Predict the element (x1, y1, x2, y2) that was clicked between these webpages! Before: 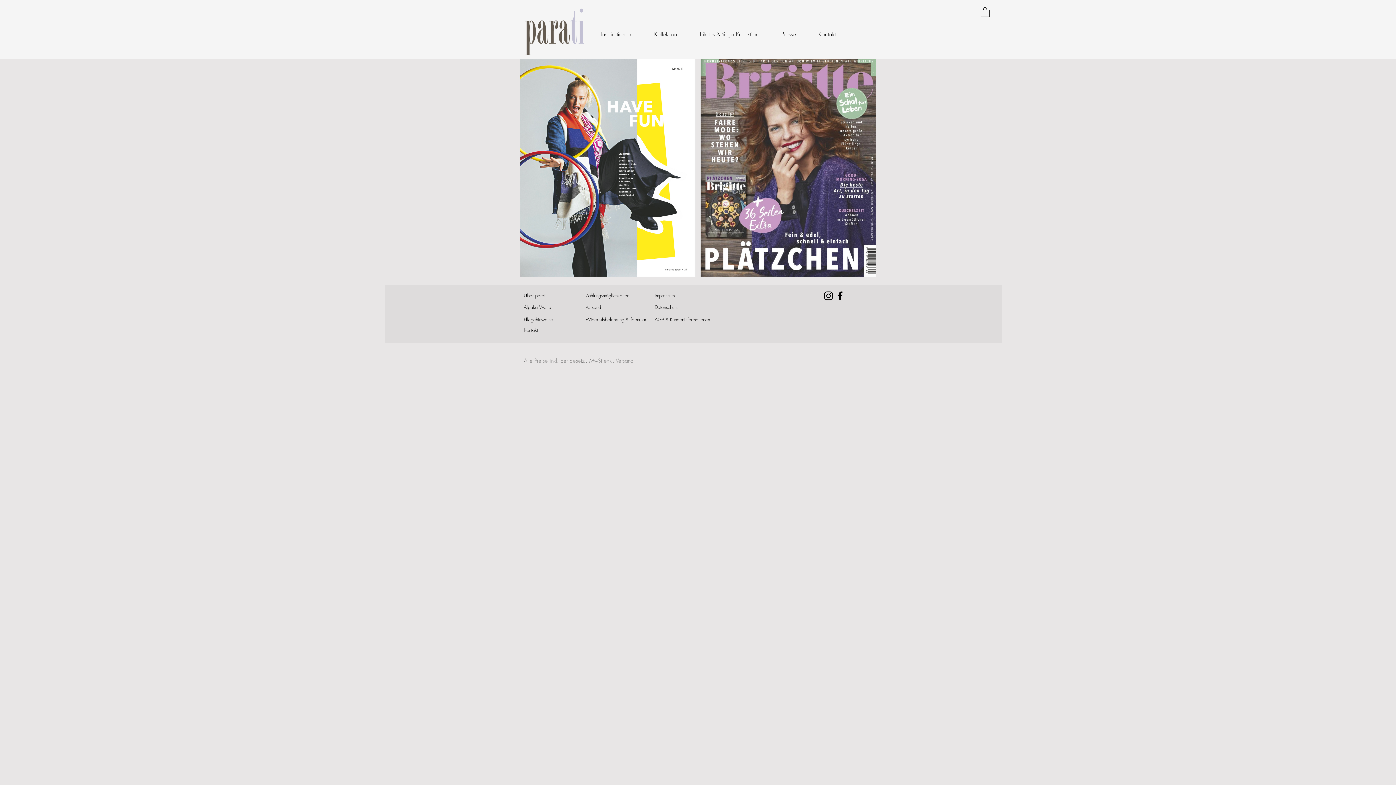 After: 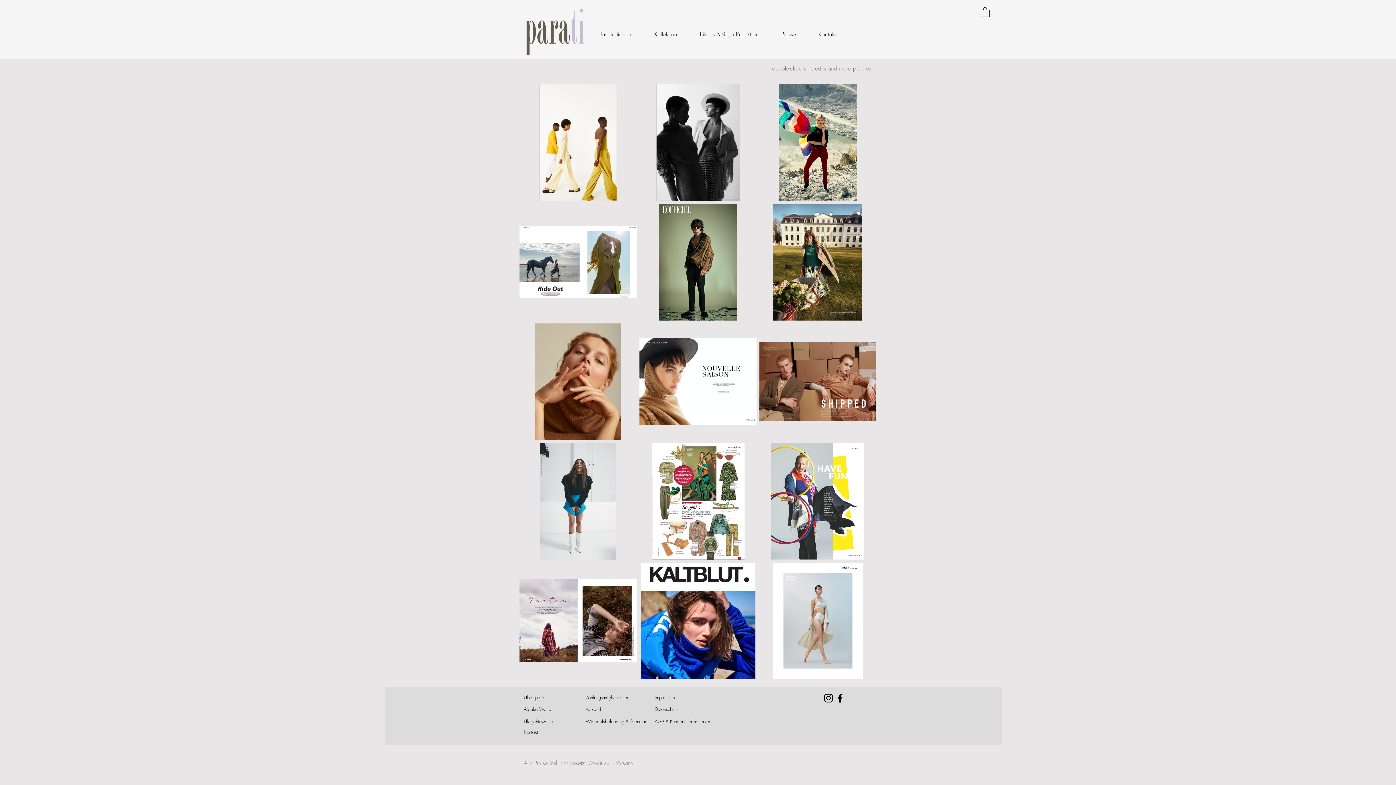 Action: bbox: (770, 24, 807, 43) label: Presse